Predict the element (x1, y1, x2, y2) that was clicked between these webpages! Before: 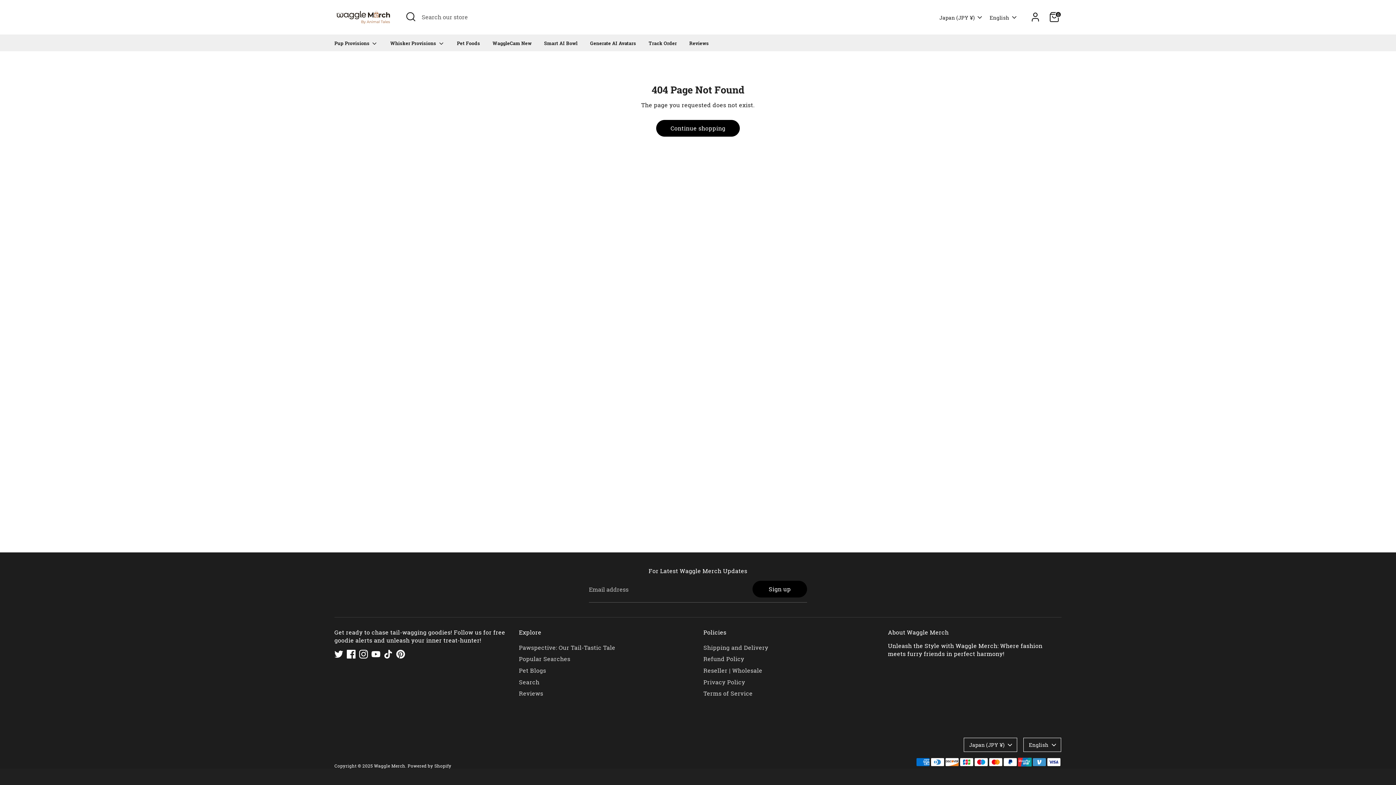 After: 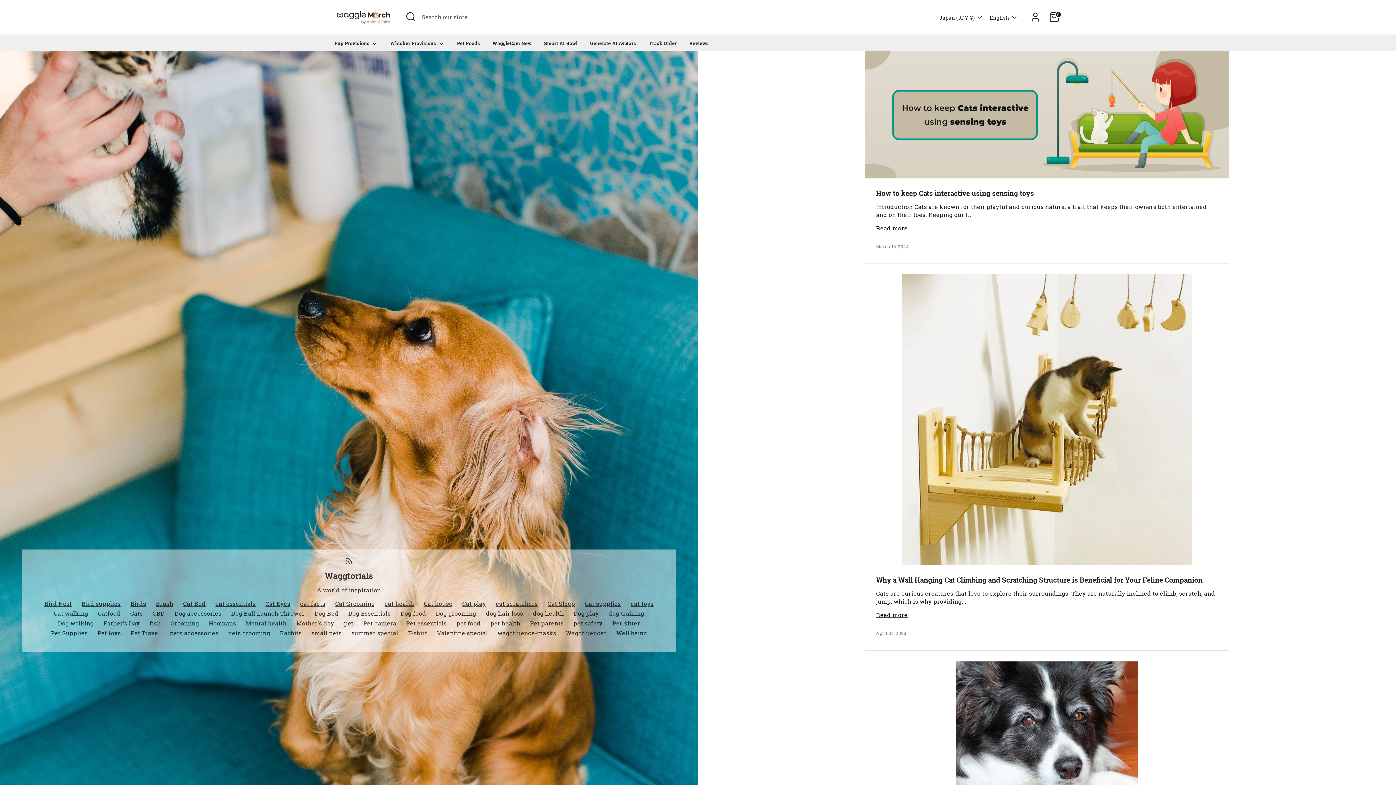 Action: bbox: (519, 666, 546, 674) label: Pet Blogs